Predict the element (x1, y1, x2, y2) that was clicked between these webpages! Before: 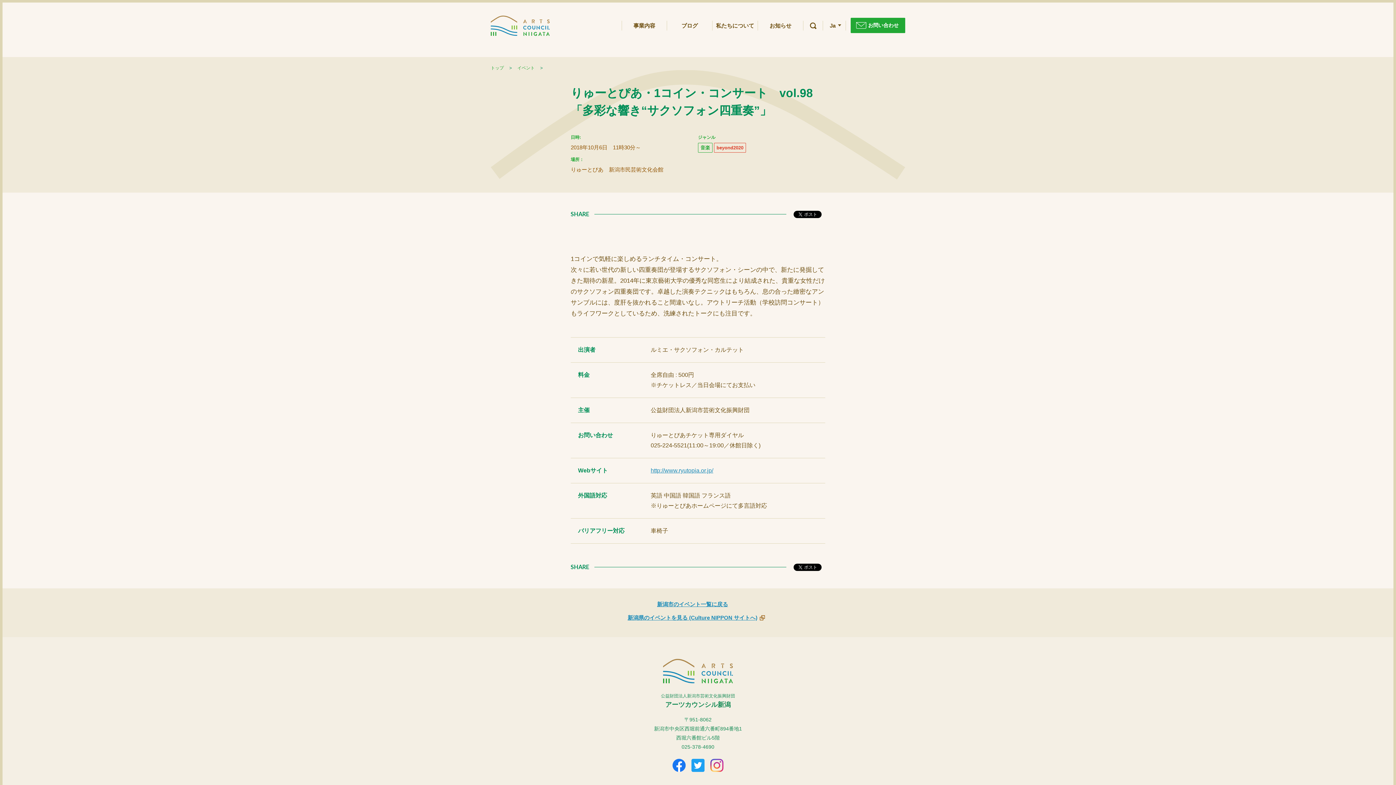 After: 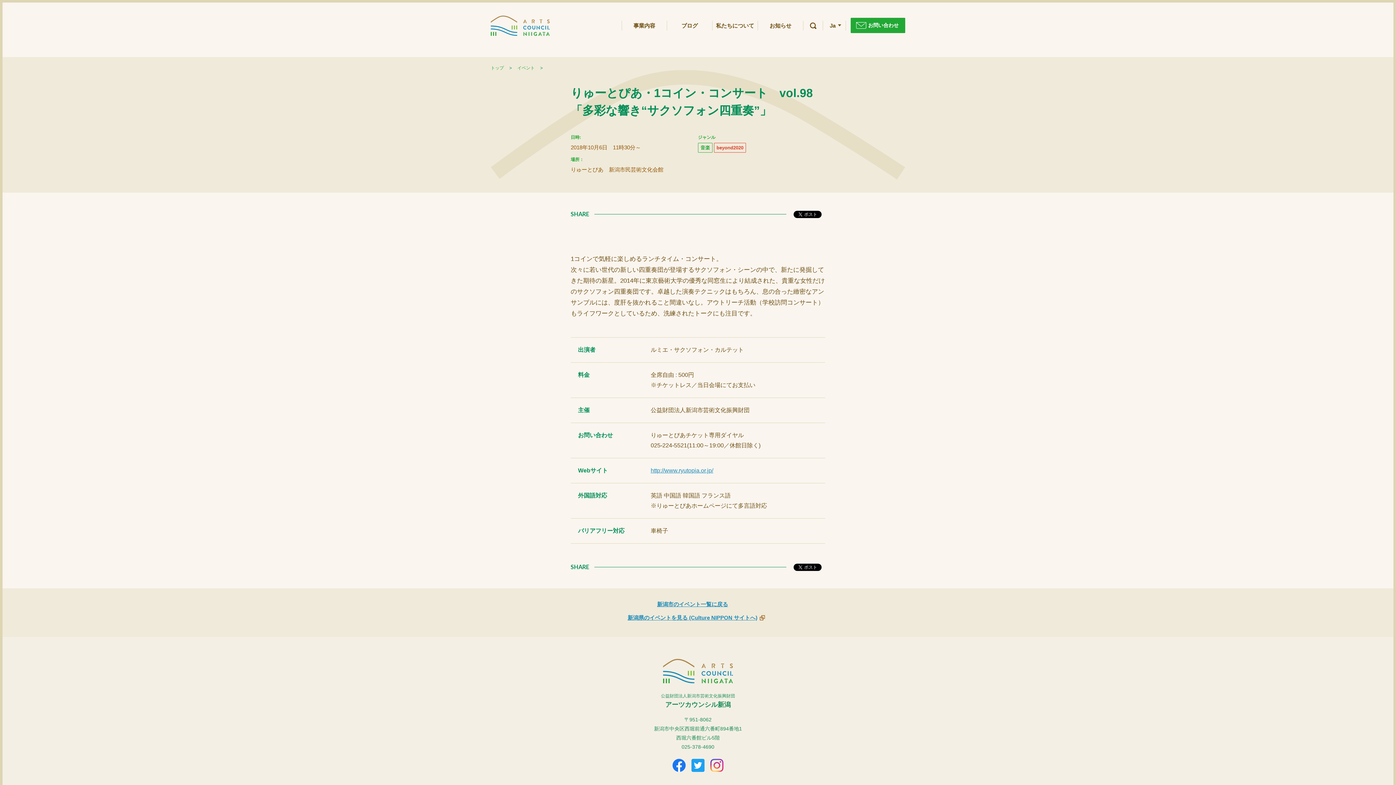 Action: bbox: (691, 760, 704, 766)